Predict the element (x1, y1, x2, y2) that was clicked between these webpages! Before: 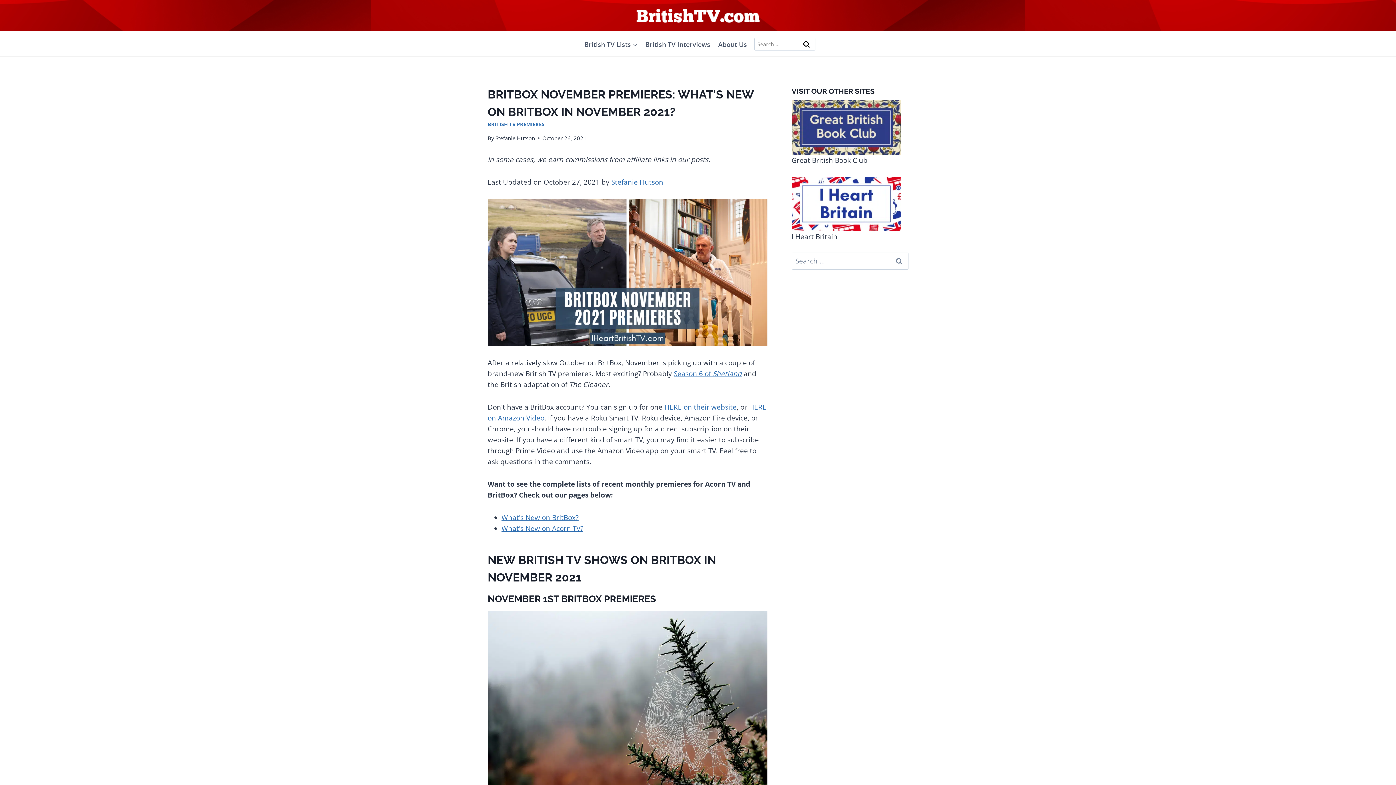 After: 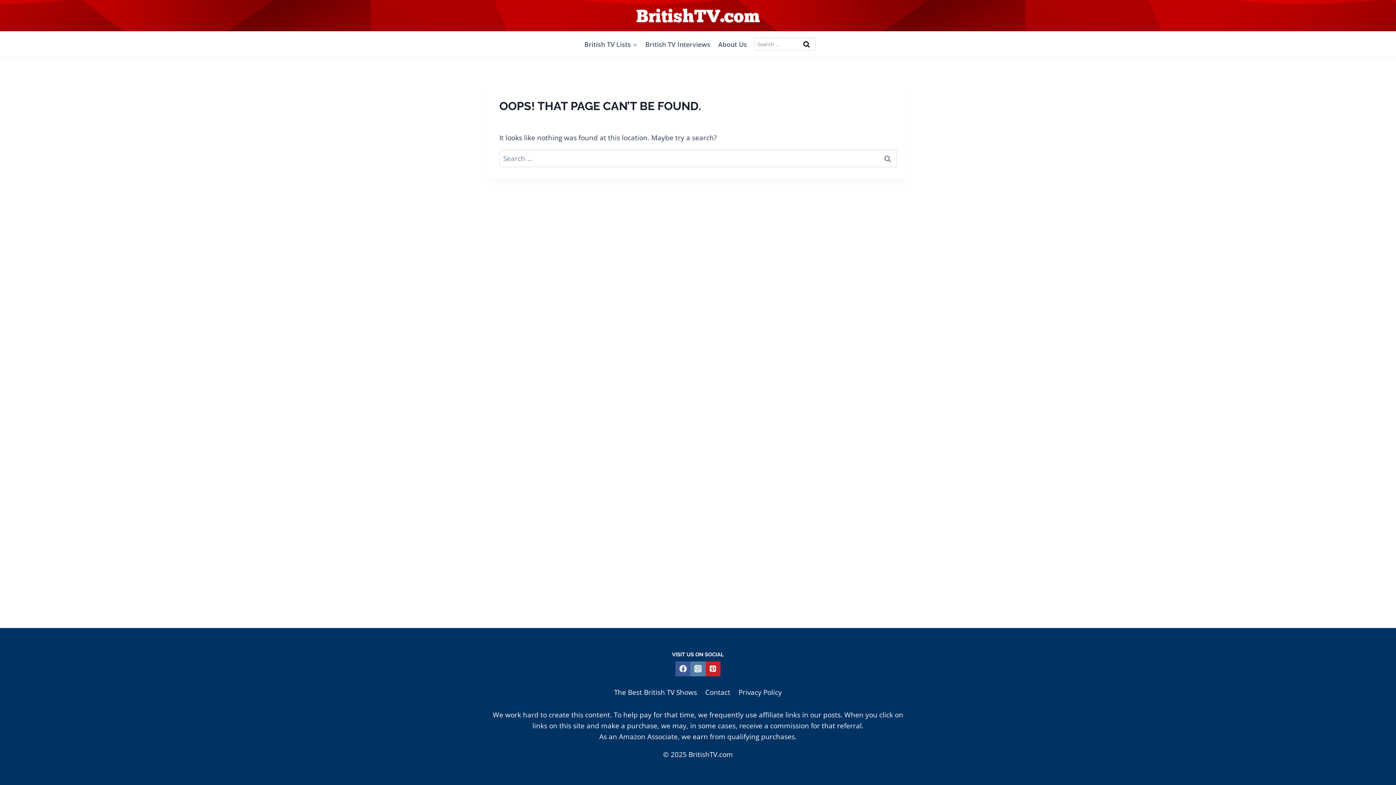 Action: label: Season 6 of Shetland bbox: (674, 369, 742, 378)